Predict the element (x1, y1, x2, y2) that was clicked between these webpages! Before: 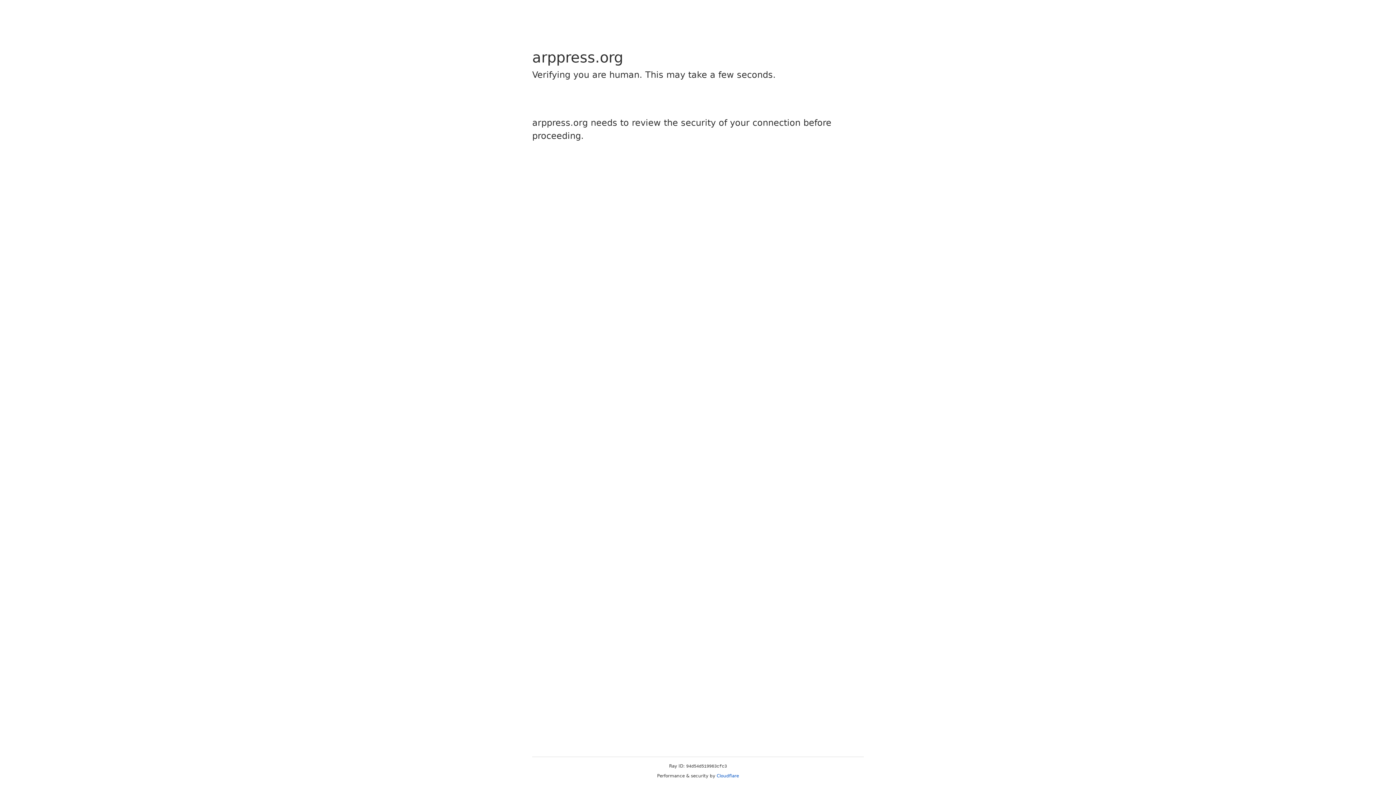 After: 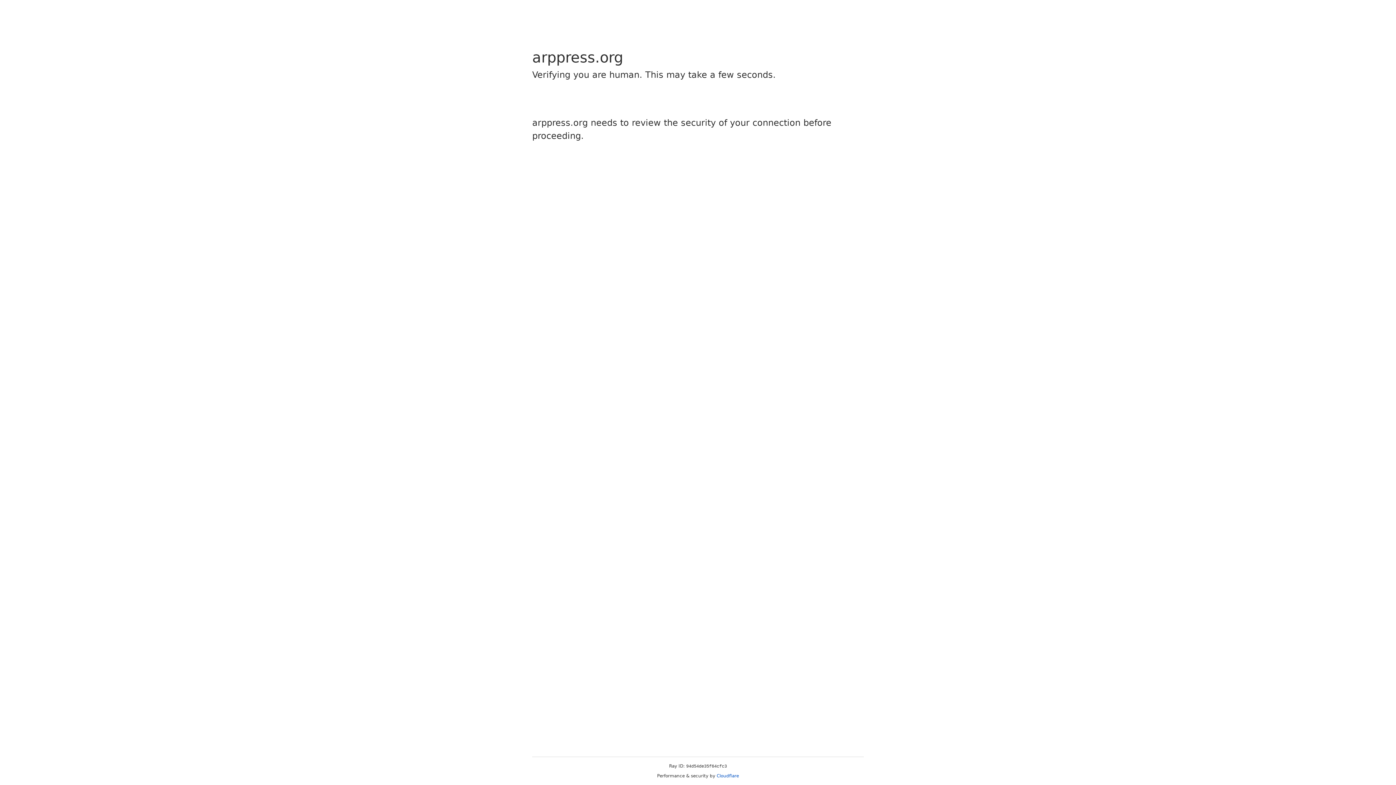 Action: label: Cloudflare bbox: (716, 773, 739, 778)